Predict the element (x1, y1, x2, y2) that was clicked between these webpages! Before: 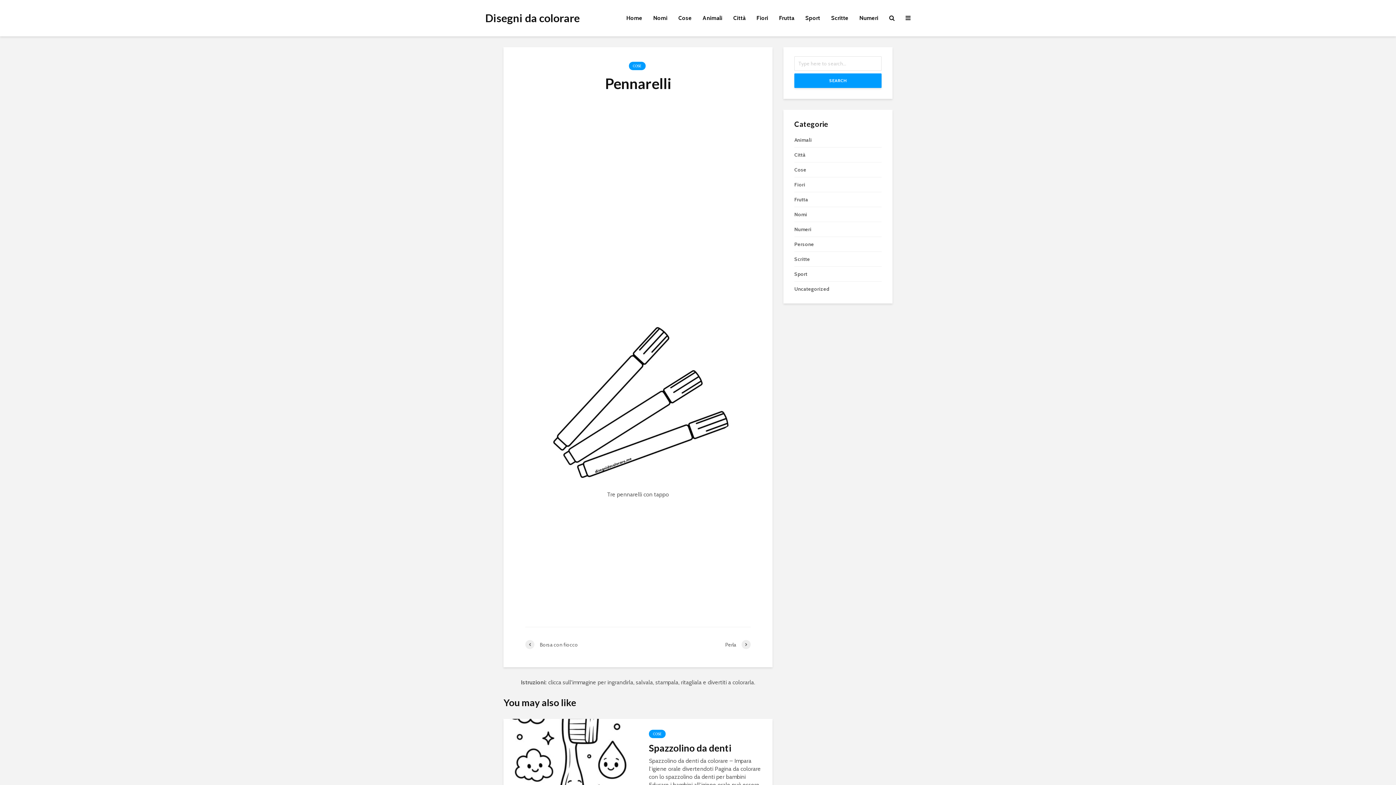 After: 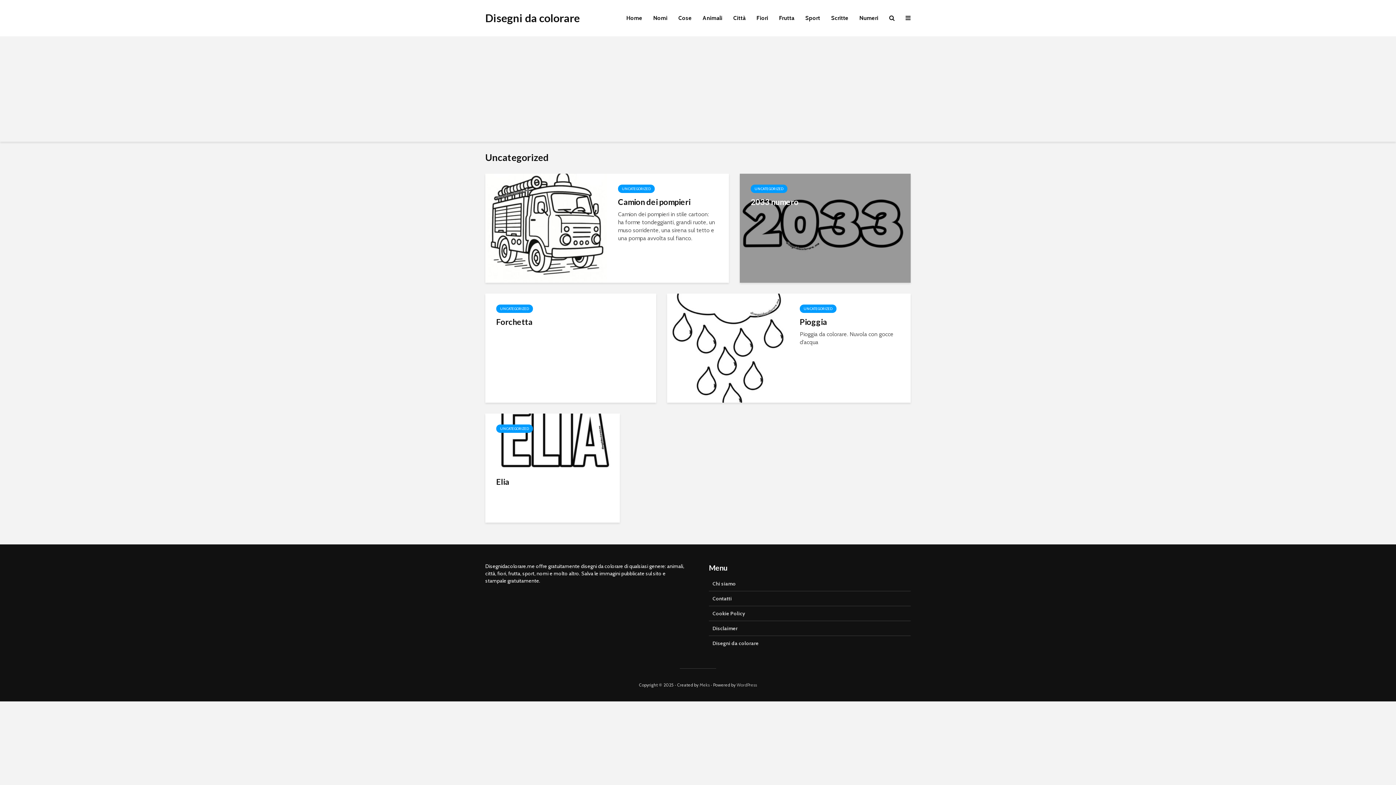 Action: label: Uncategorized bbox: (794, 285, 829, 292)